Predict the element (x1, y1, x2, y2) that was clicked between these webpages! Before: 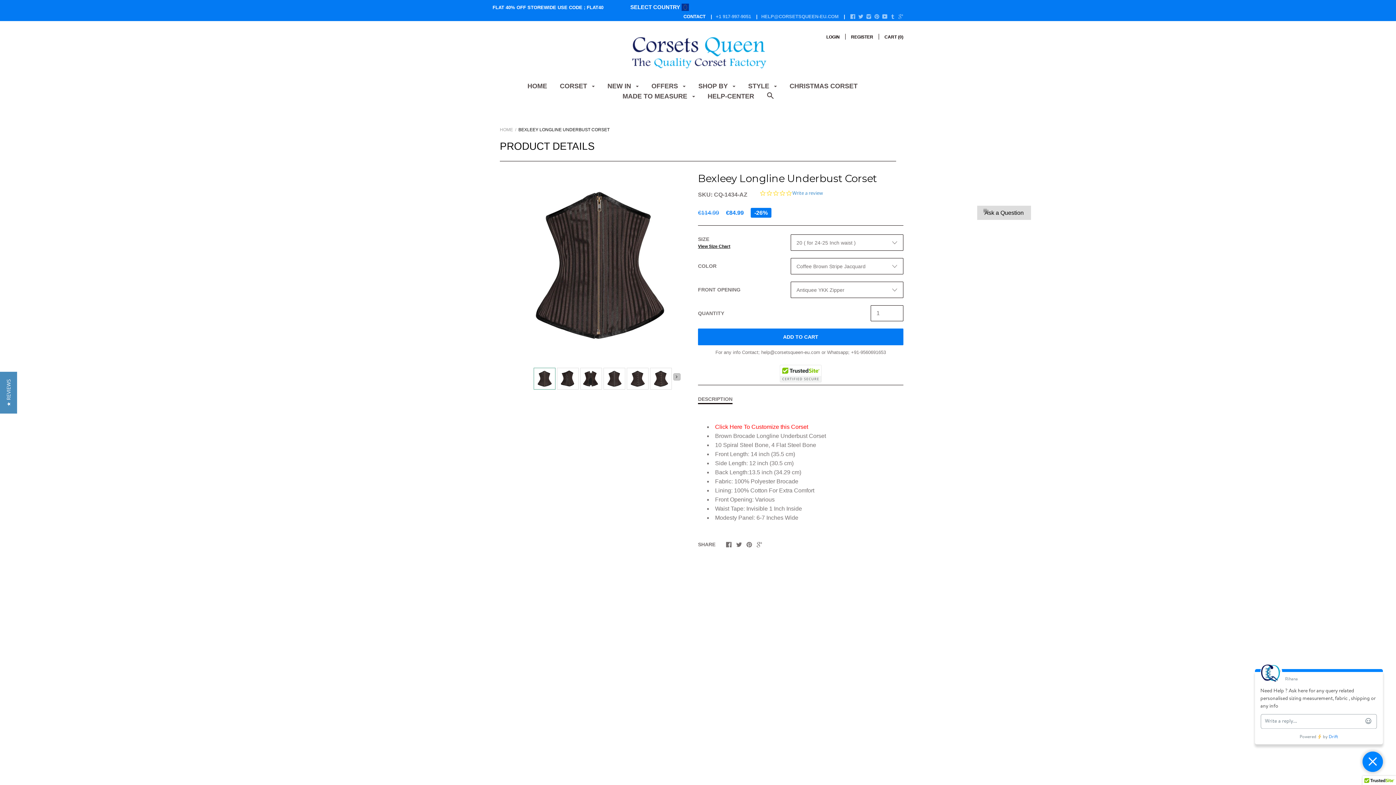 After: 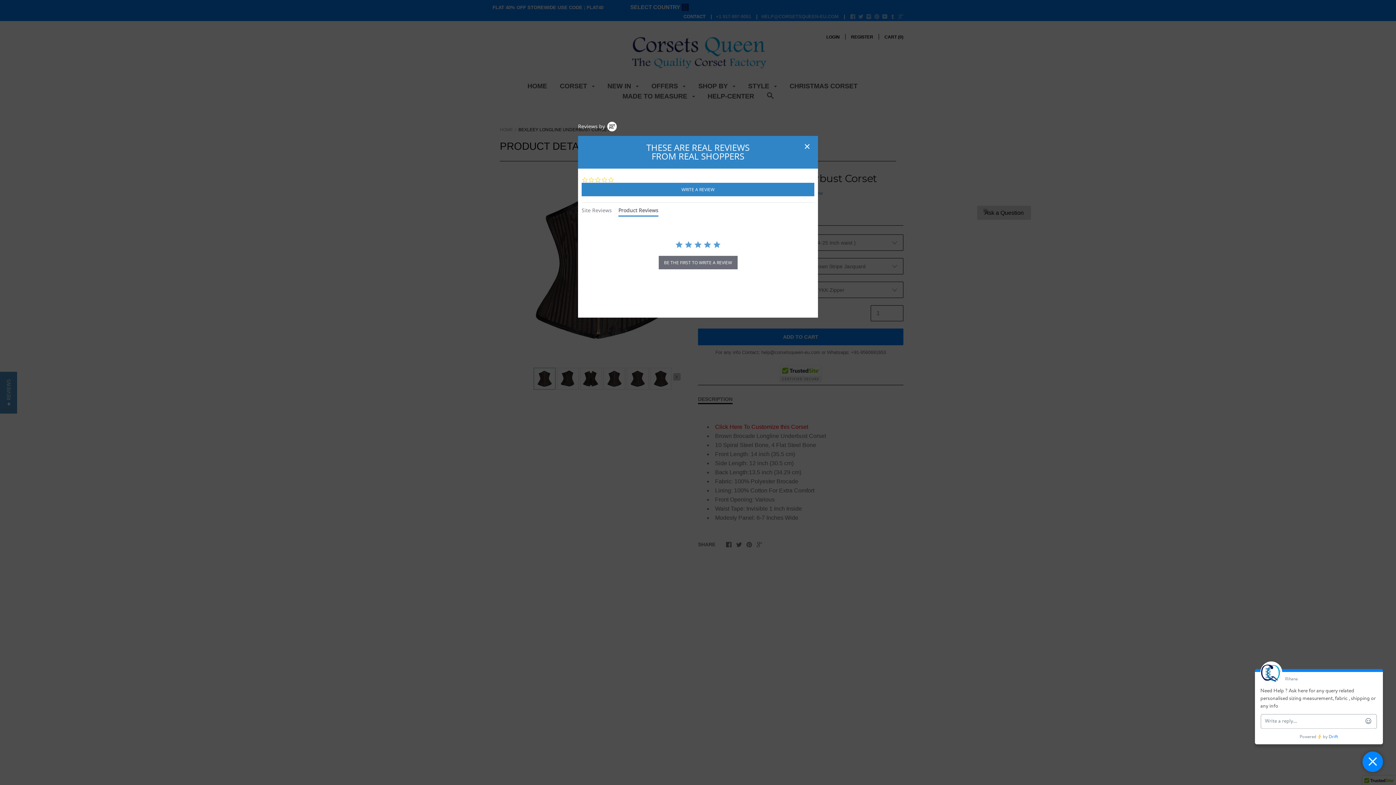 Action: bbox: (0, 371, 17, 413) label: ★ REVIEWS